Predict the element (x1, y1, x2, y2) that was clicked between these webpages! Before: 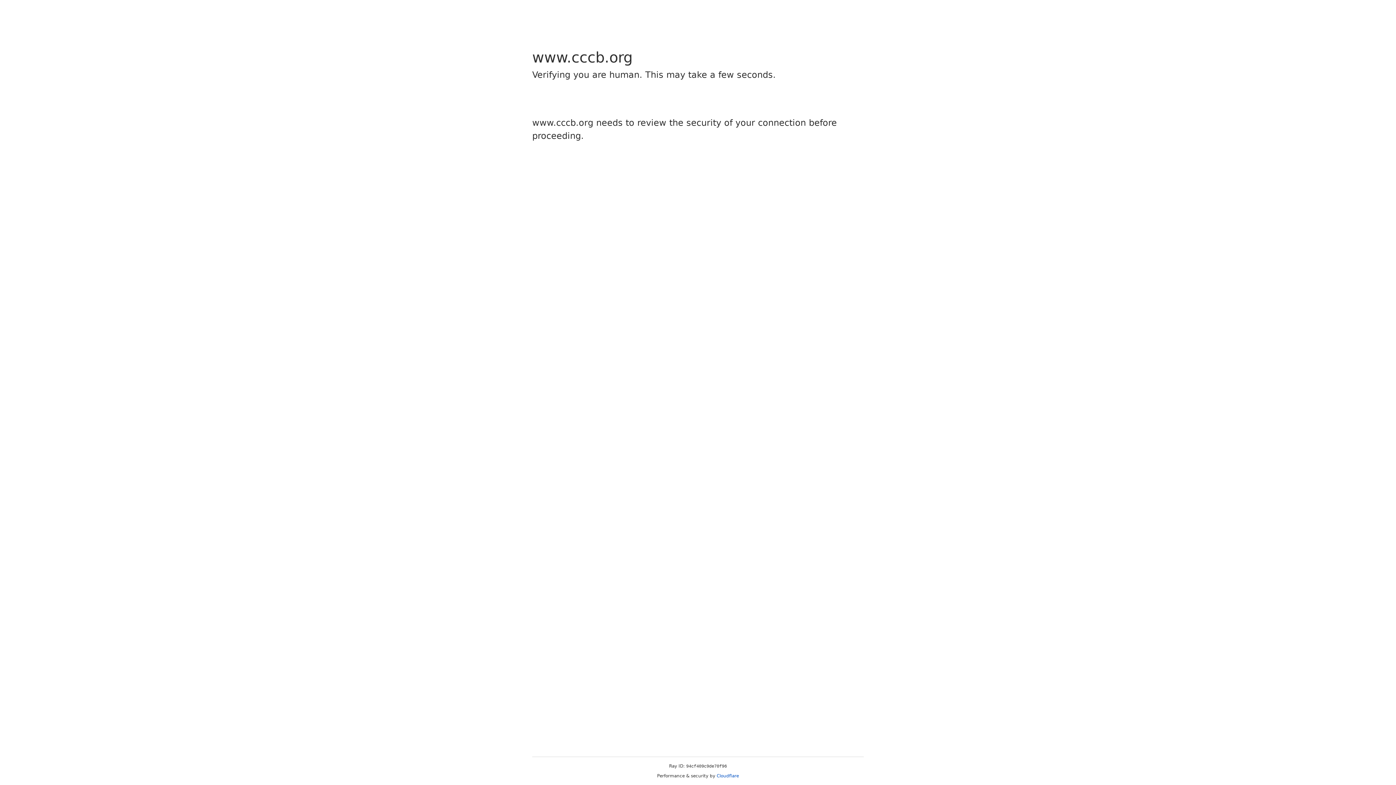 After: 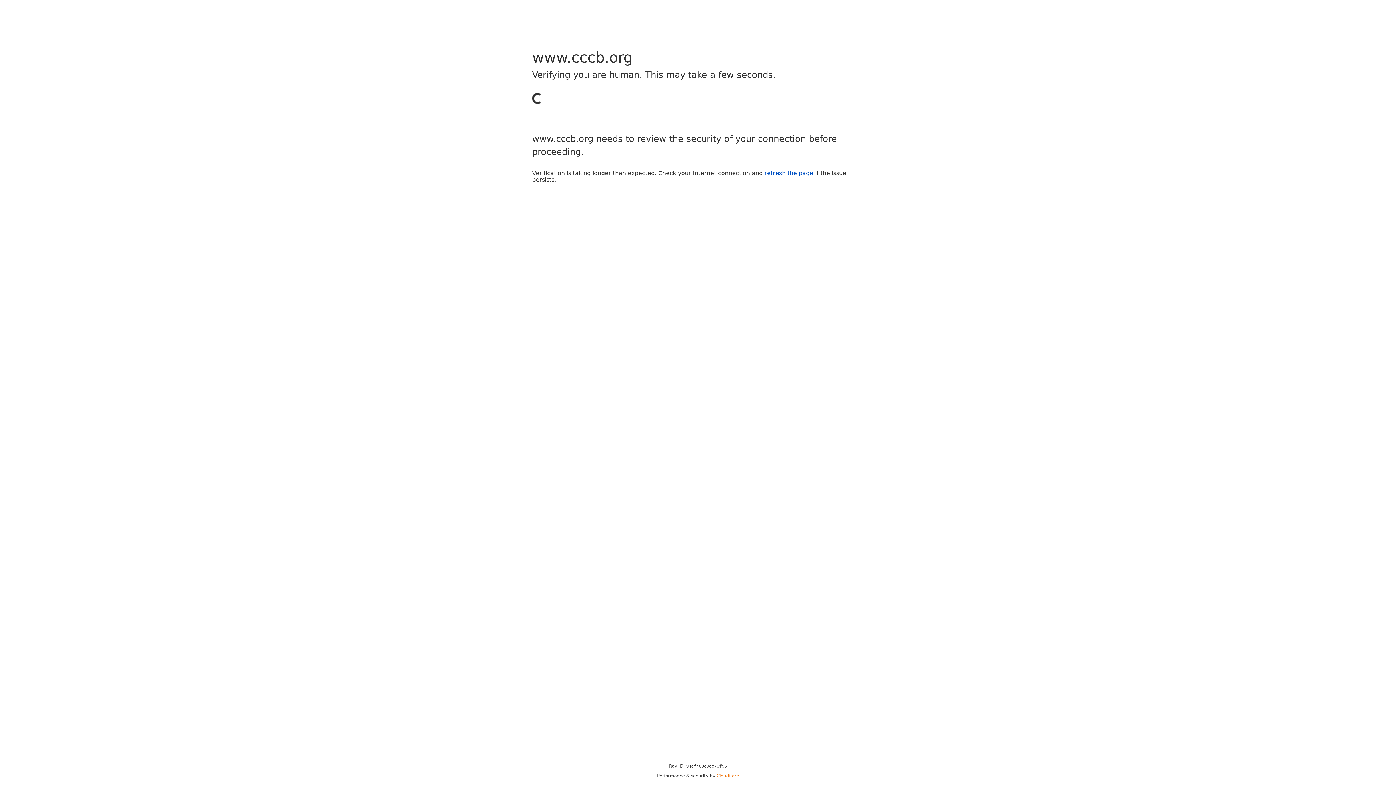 Action: label: Cloudflare bbox: (716, 773, 739, 778)